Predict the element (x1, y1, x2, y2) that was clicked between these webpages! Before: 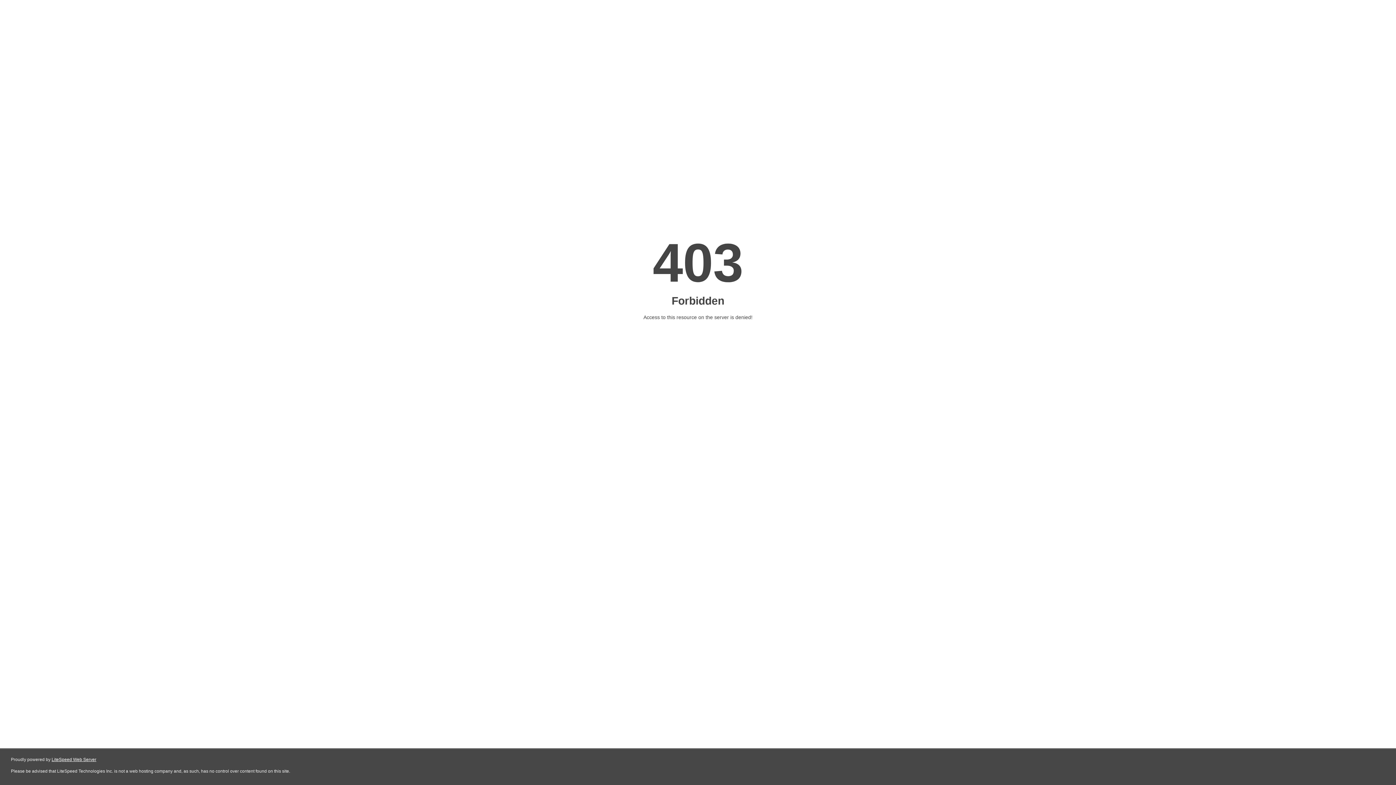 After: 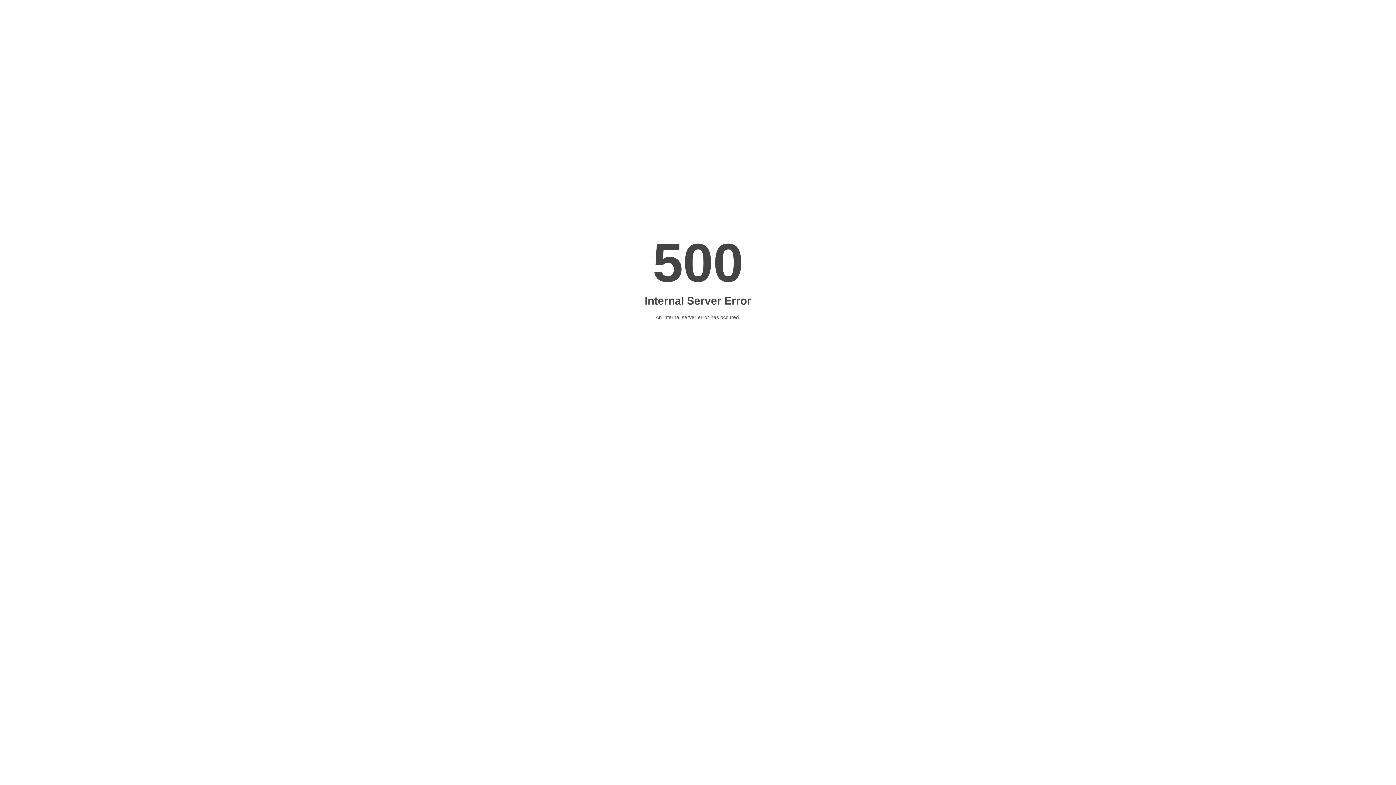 Action: label: LiteSpeed Web Server bbox: (51, 757, 96, 762)